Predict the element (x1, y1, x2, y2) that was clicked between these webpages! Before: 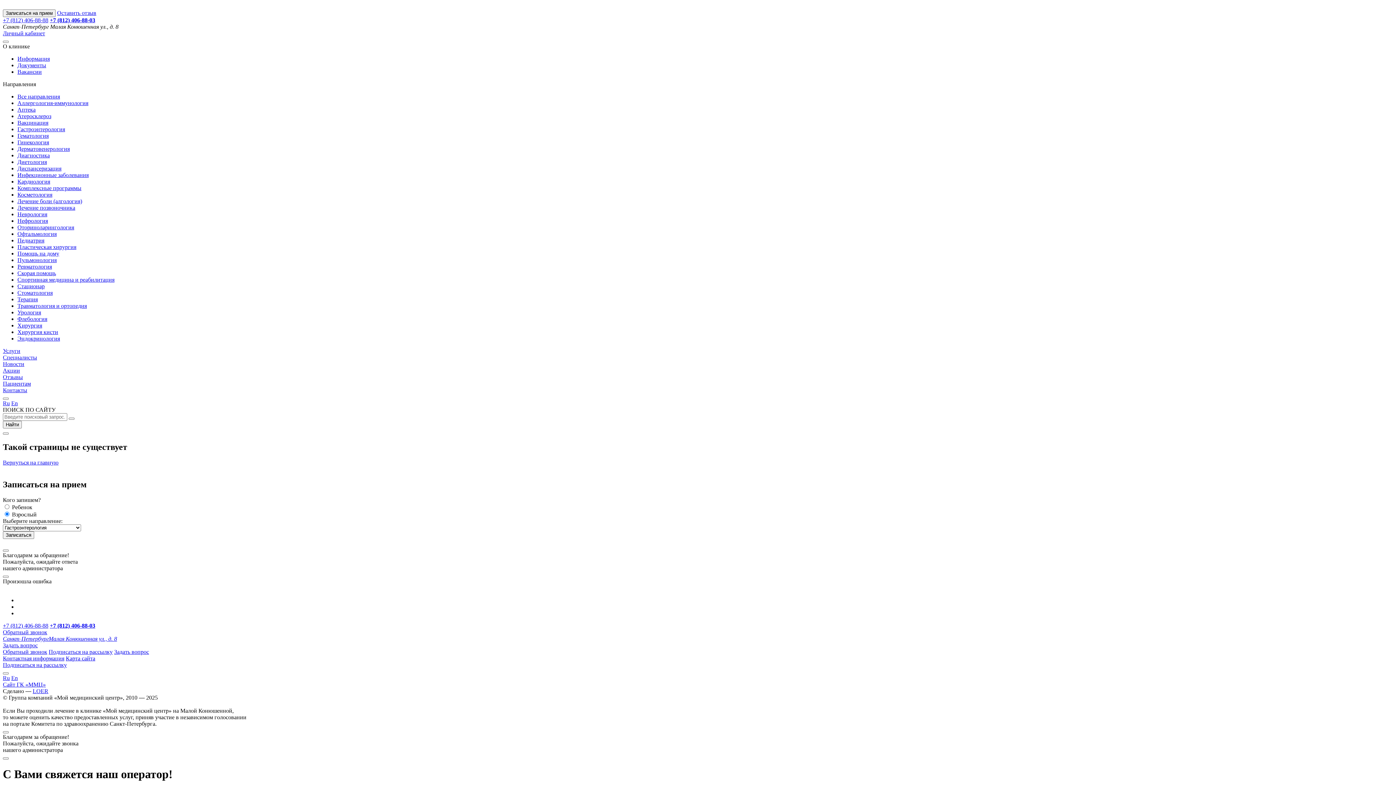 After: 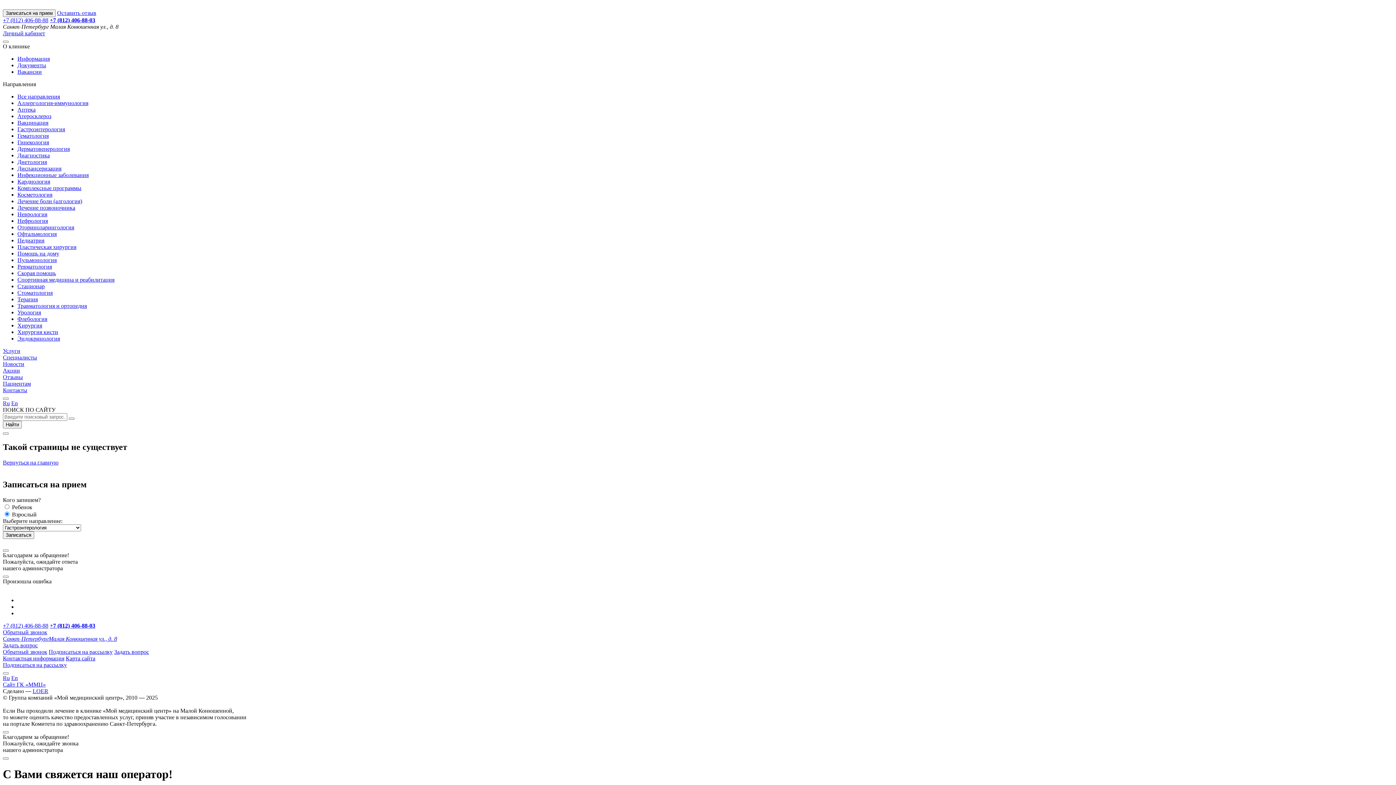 Action: bbox: (48, 648, 112, 655) label: Подписаться на рассылку